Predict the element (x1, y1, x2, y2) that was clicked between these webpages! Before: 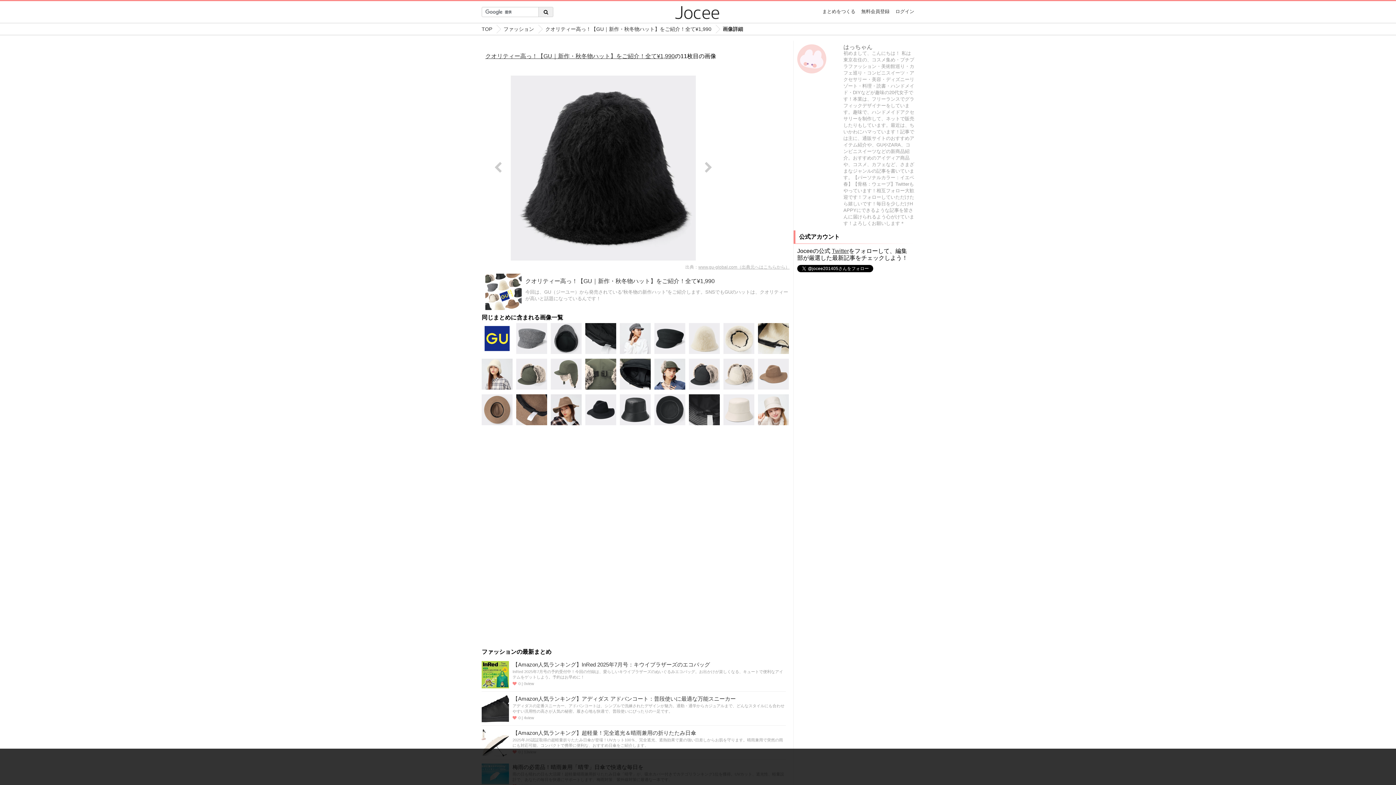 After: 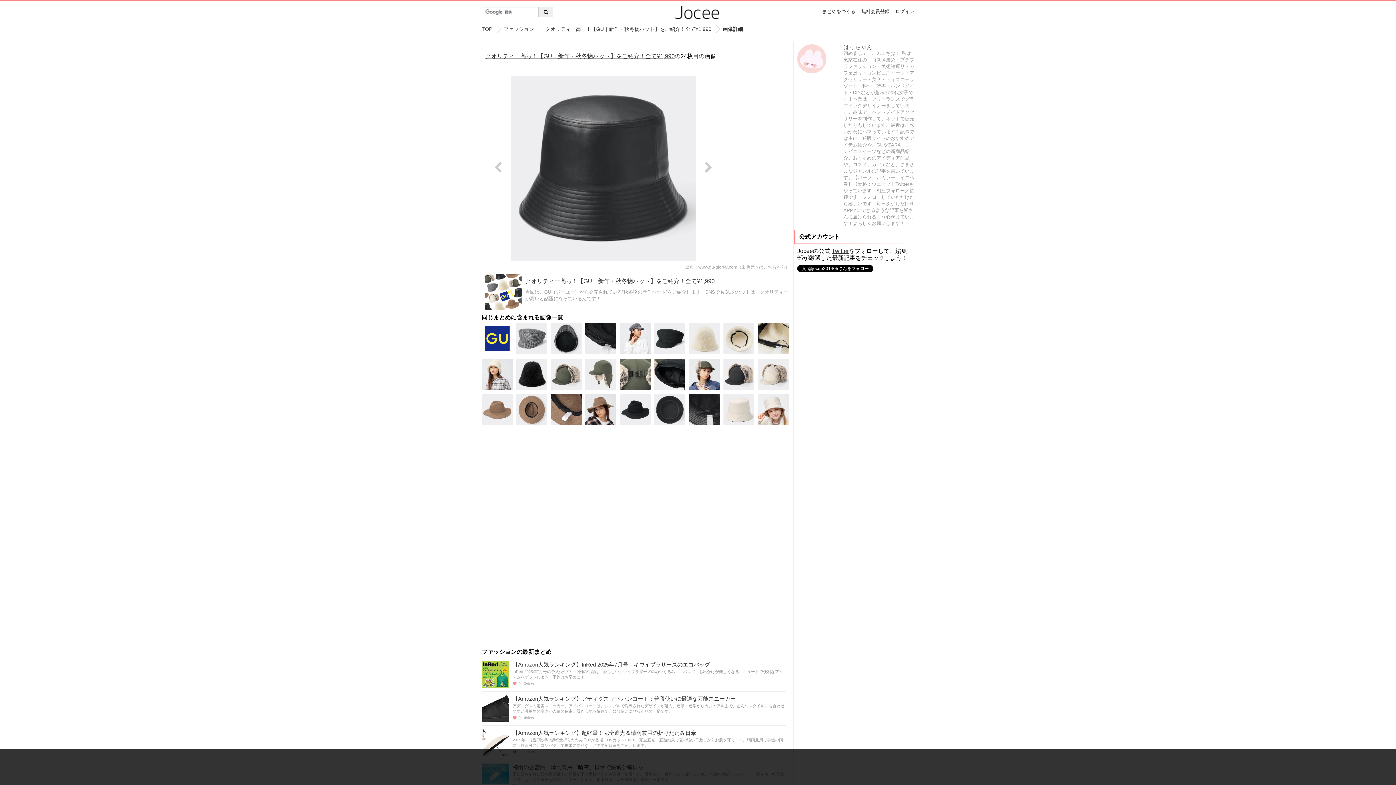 Action: bbox: (620, 394, 650, 425)